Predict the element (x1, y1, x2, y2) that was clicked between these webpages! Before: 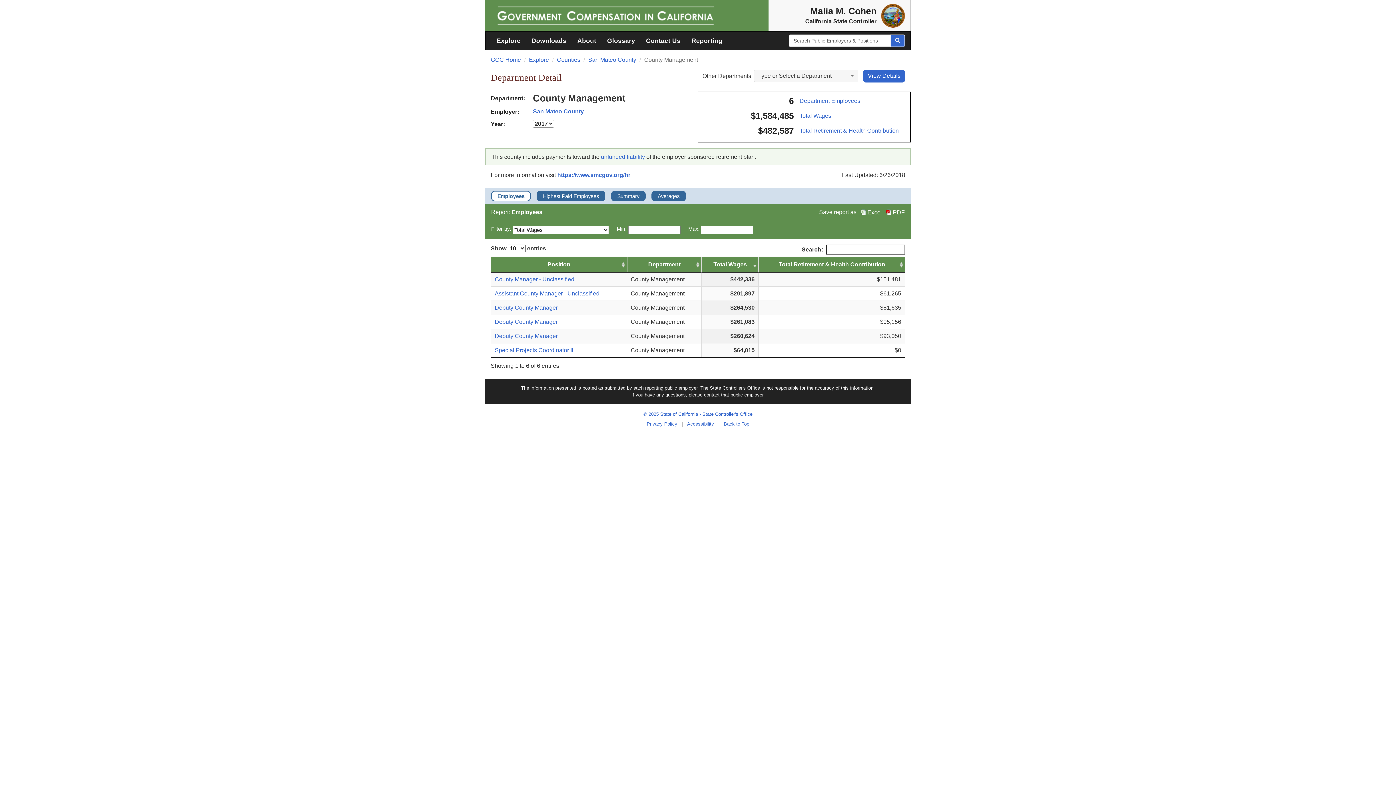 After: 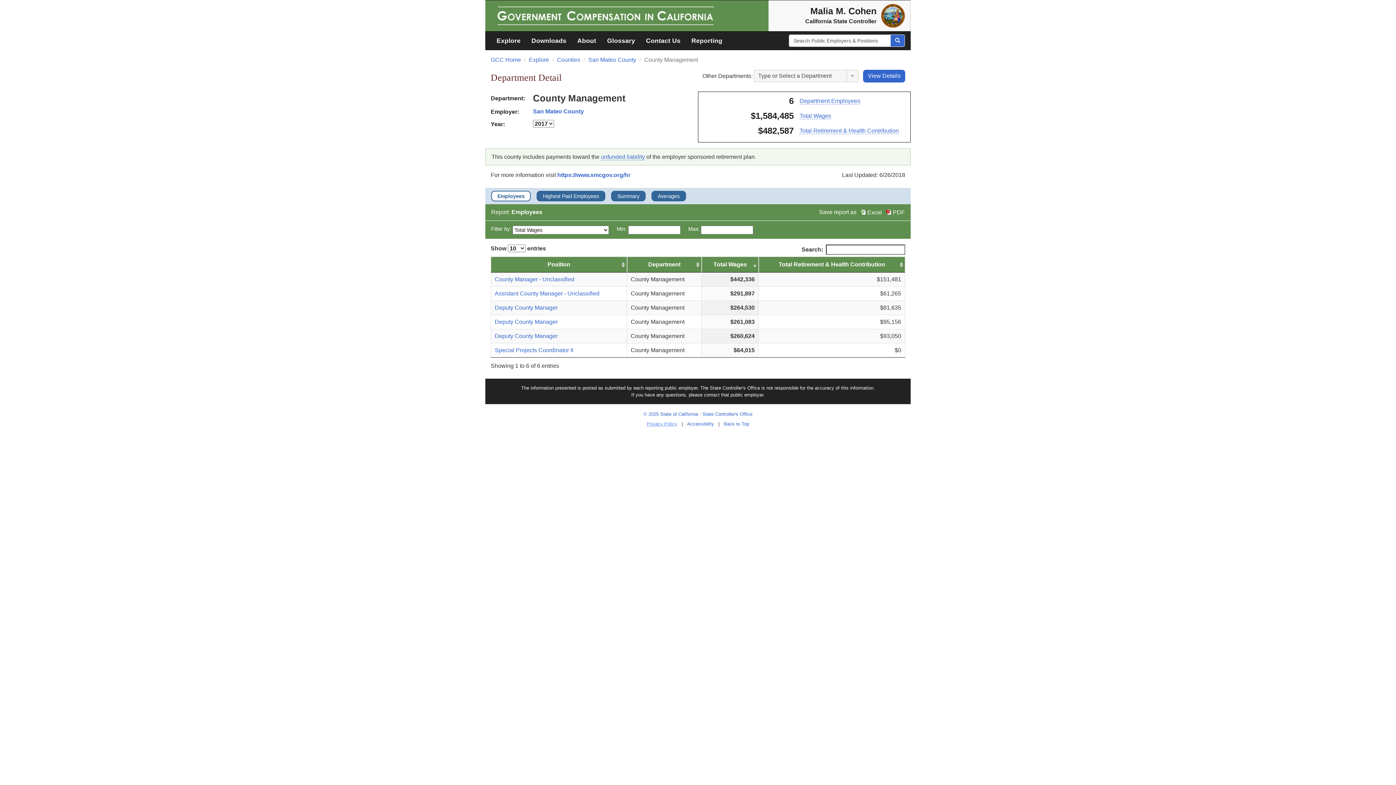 Action: label: Privacy Policy bbox: (644, 421, 680, 427)